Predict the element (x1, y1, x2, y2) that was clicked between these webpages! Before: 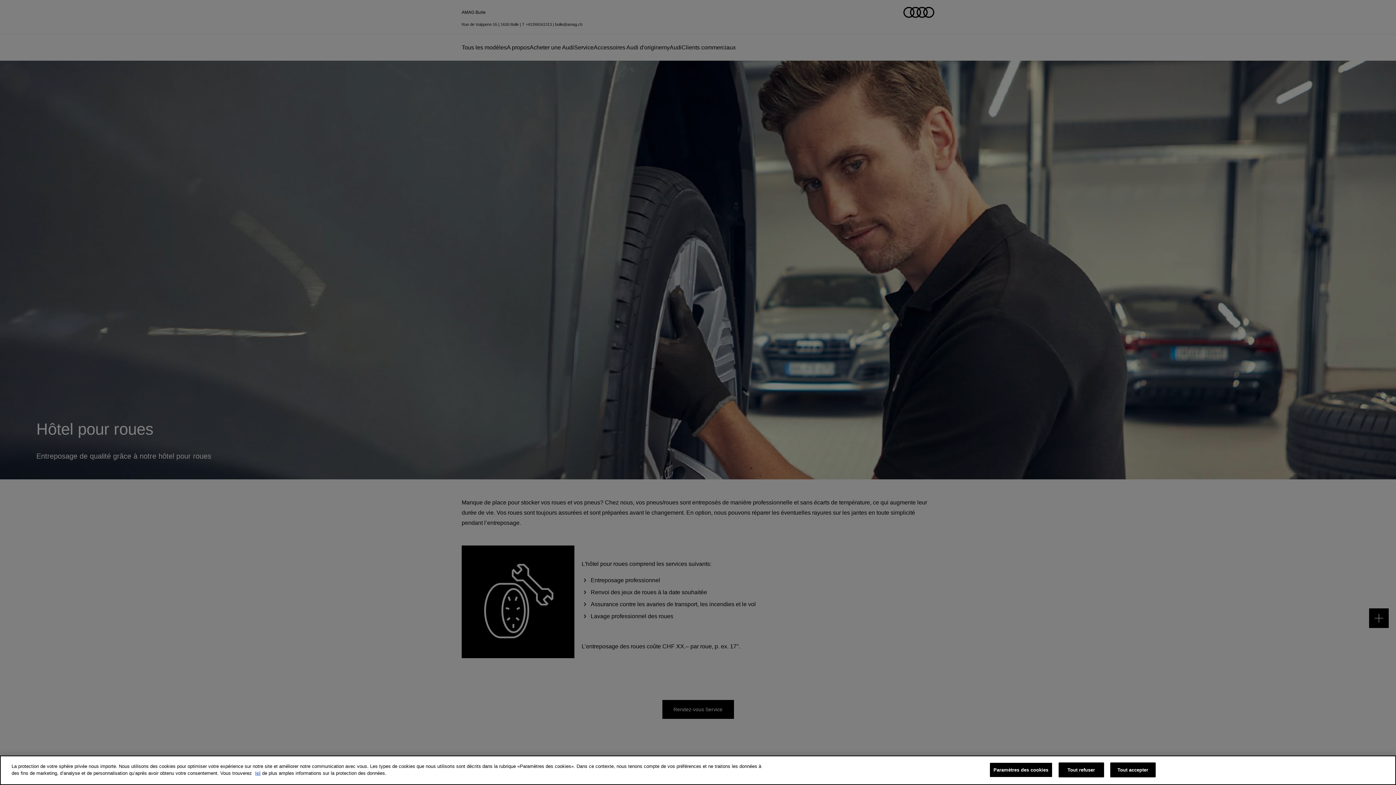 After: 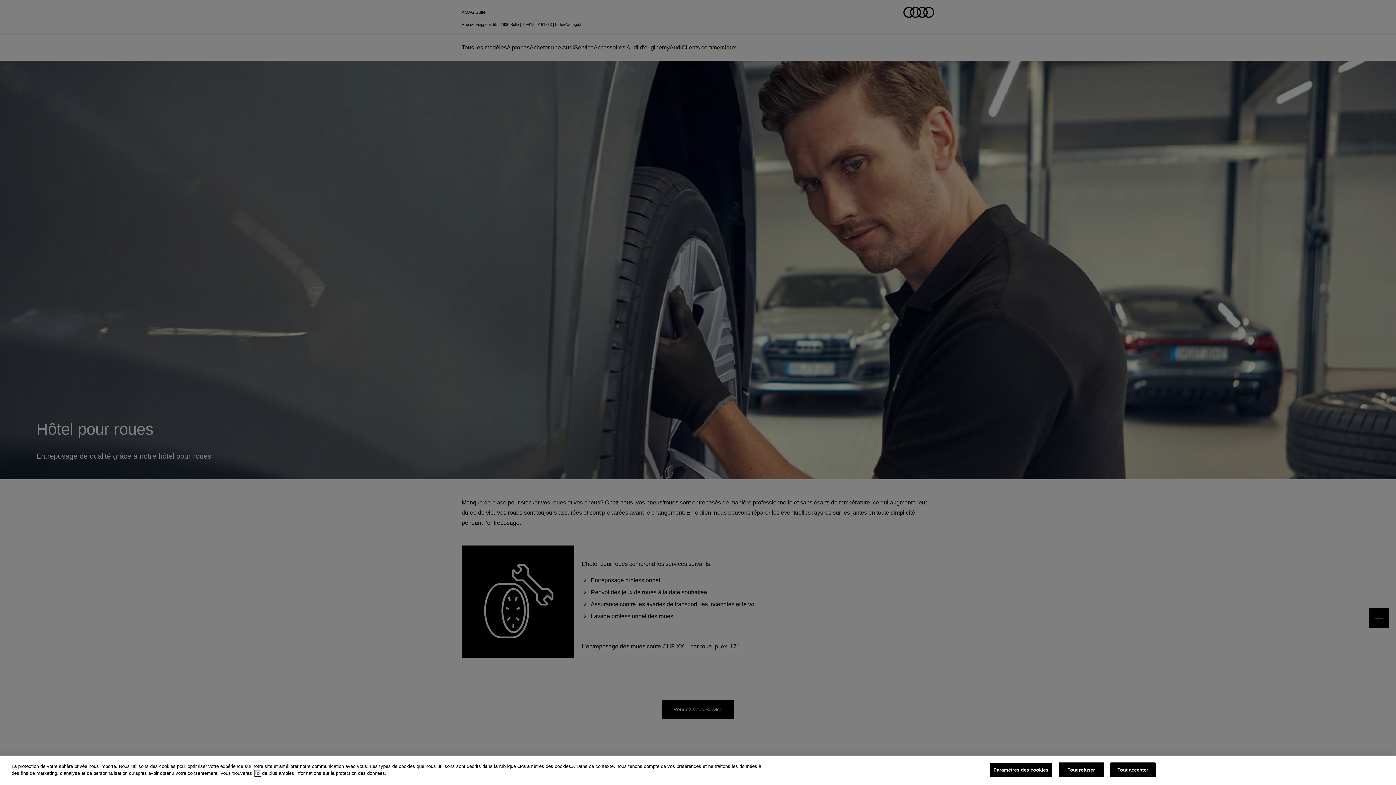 Action: bbox: (255, 770, 260, 776) label: ici